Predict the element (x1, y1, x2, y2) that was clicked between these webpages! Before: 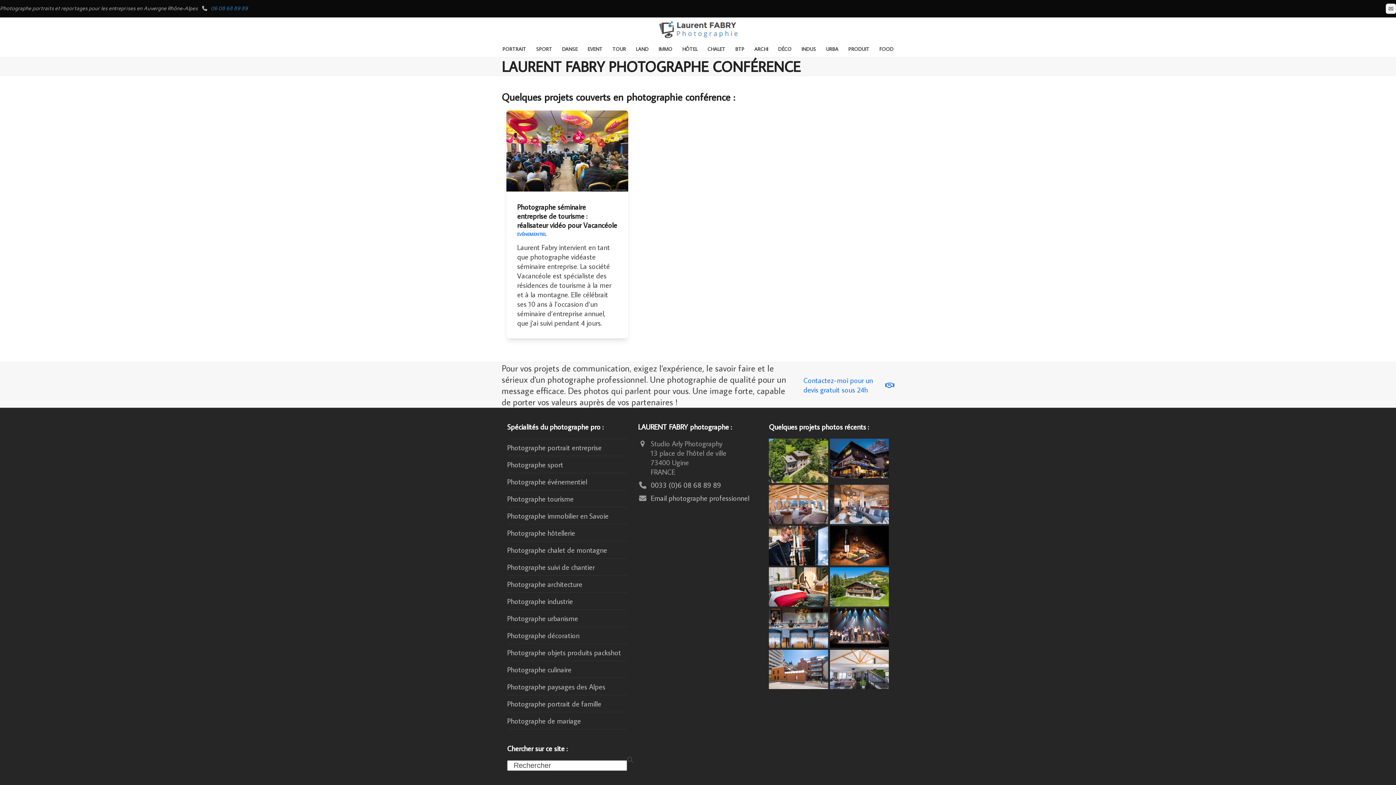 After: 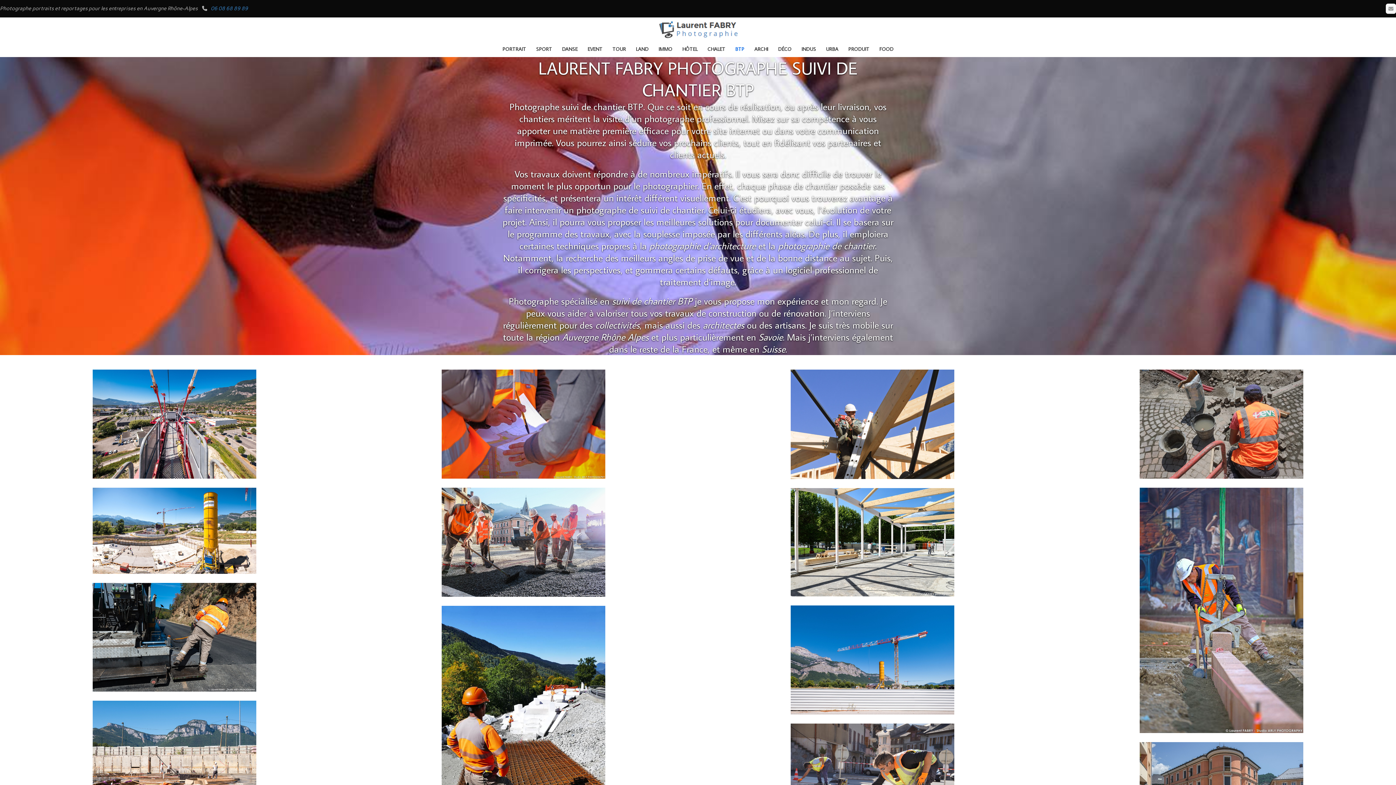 Action: bbox: (507, 562, 594, 572) label: Photographe suivi de chantier